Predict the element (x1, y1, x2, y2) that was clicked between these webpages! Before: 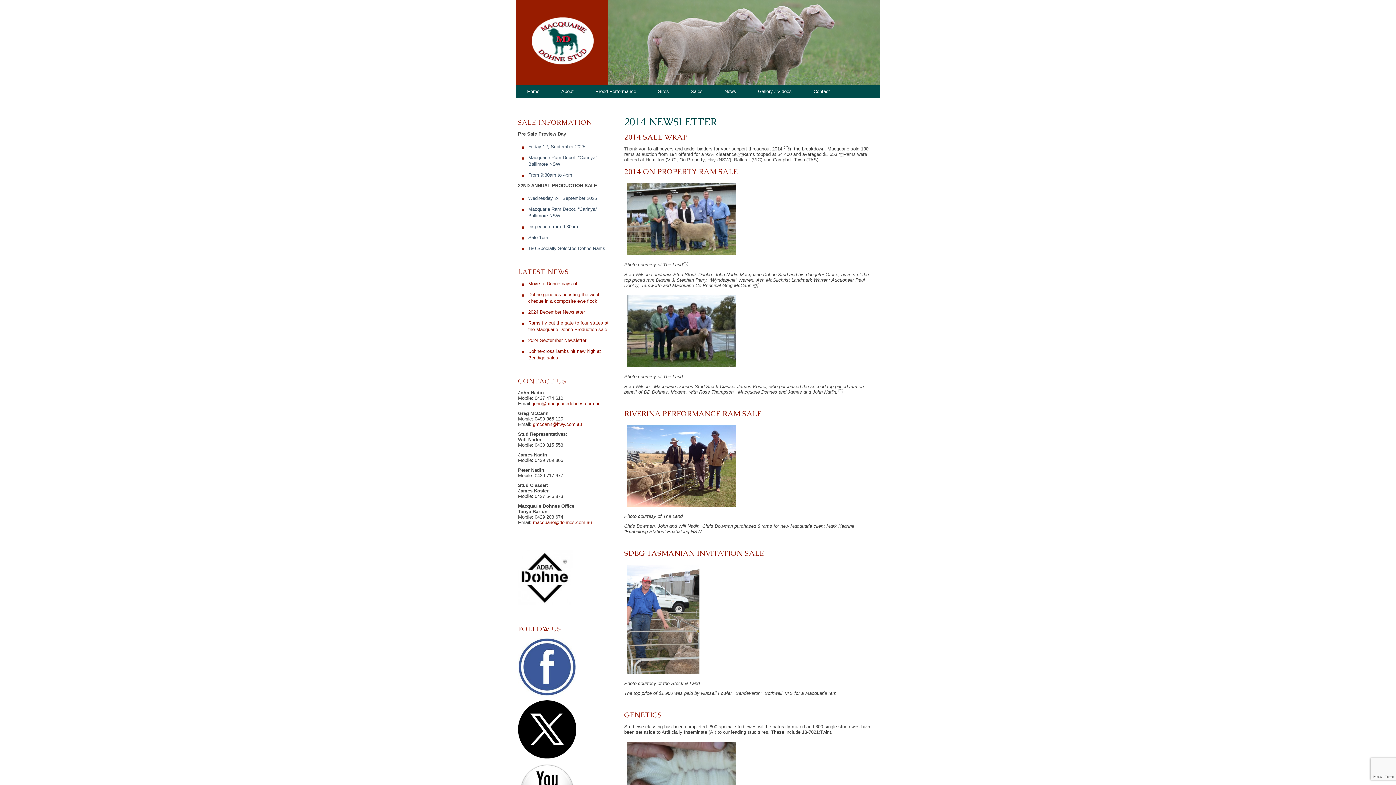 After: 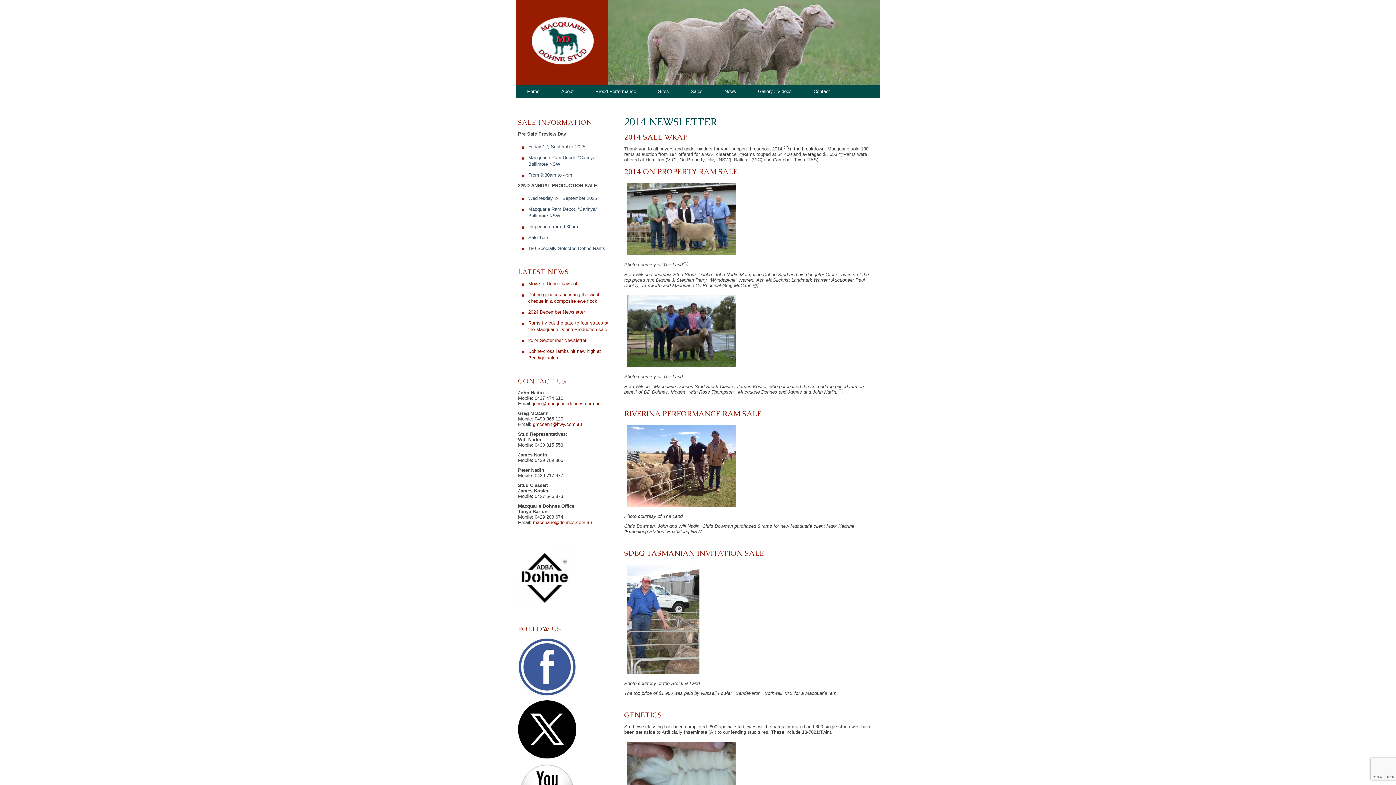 Action: bbox: (518, 692, 576, 697)